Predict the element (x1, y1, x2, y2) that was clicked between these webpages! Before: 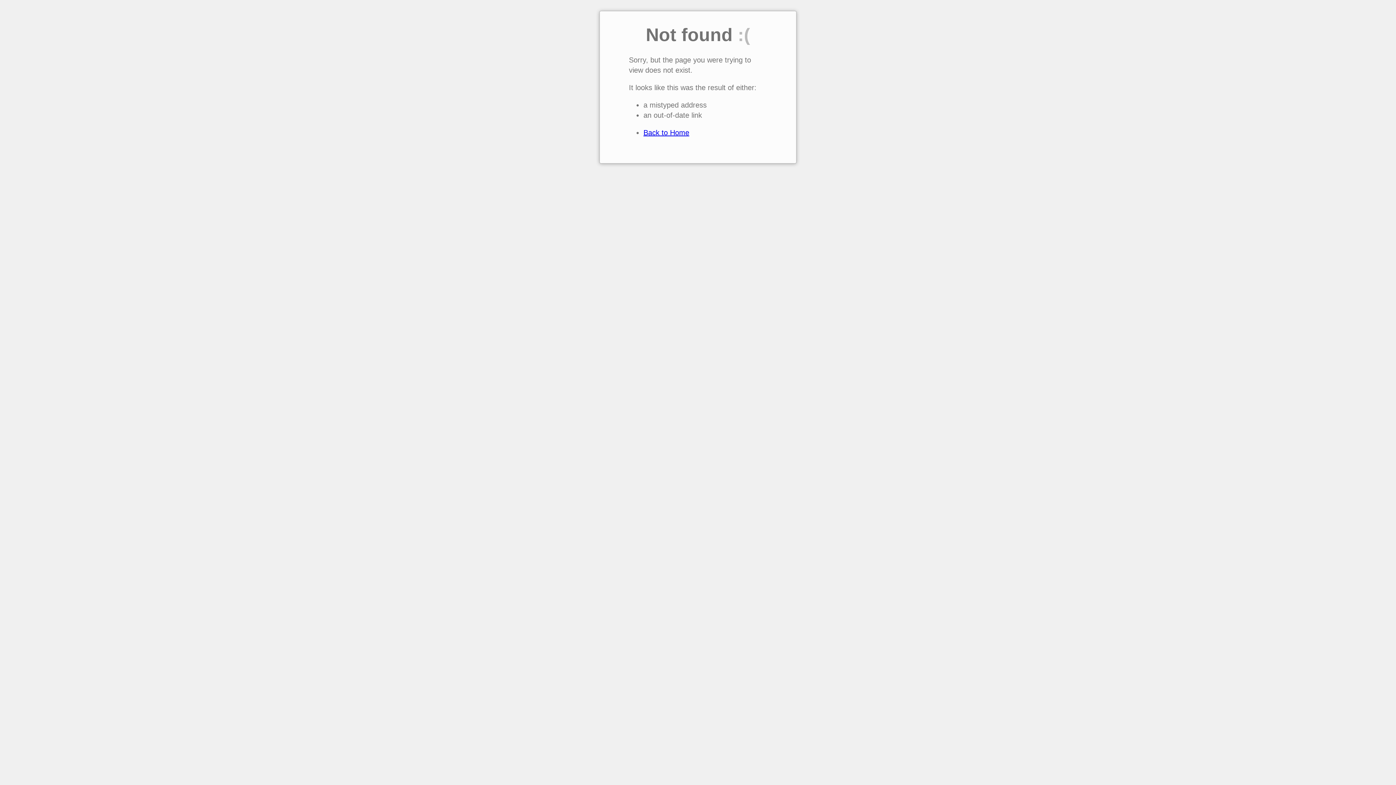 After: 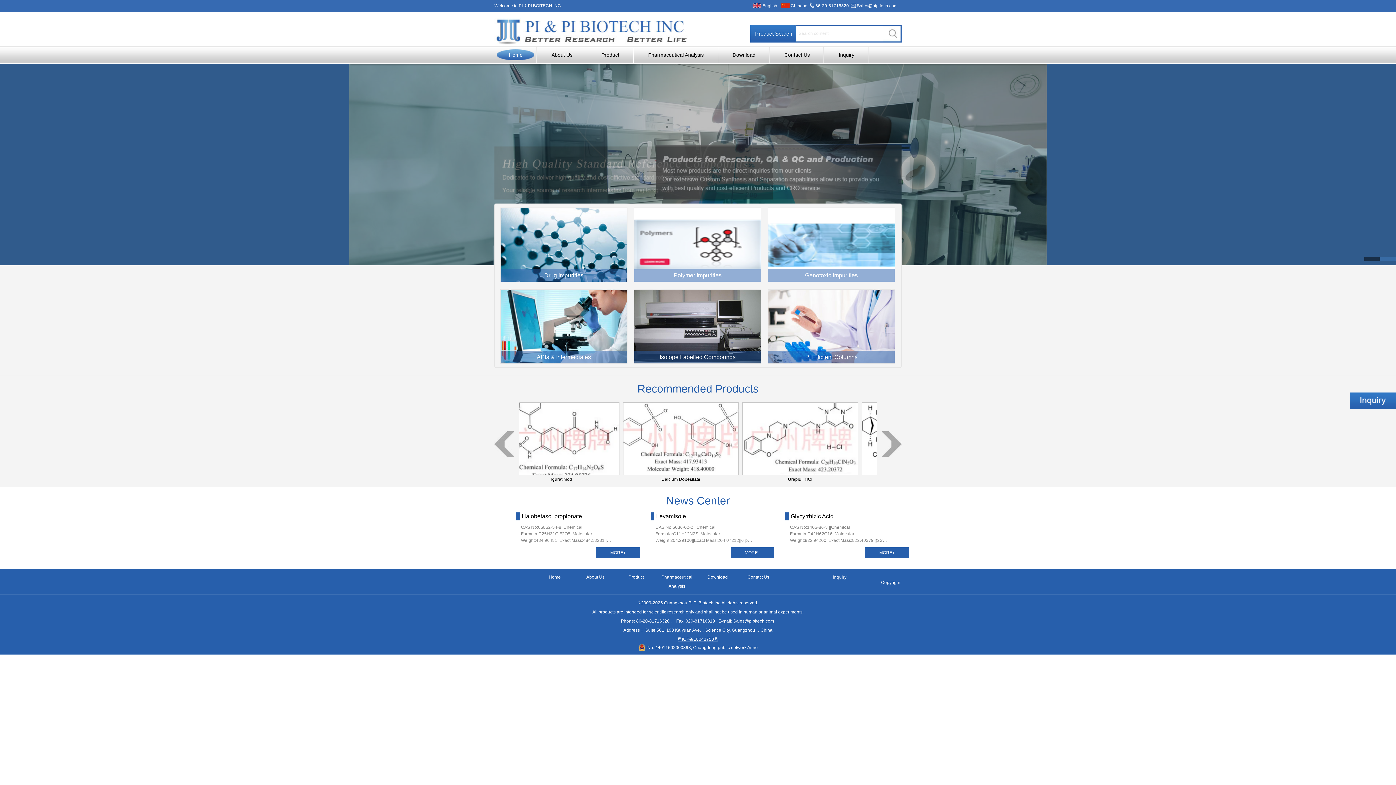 Action: label: Back to Home bbox: (643, 128, 689, 136)